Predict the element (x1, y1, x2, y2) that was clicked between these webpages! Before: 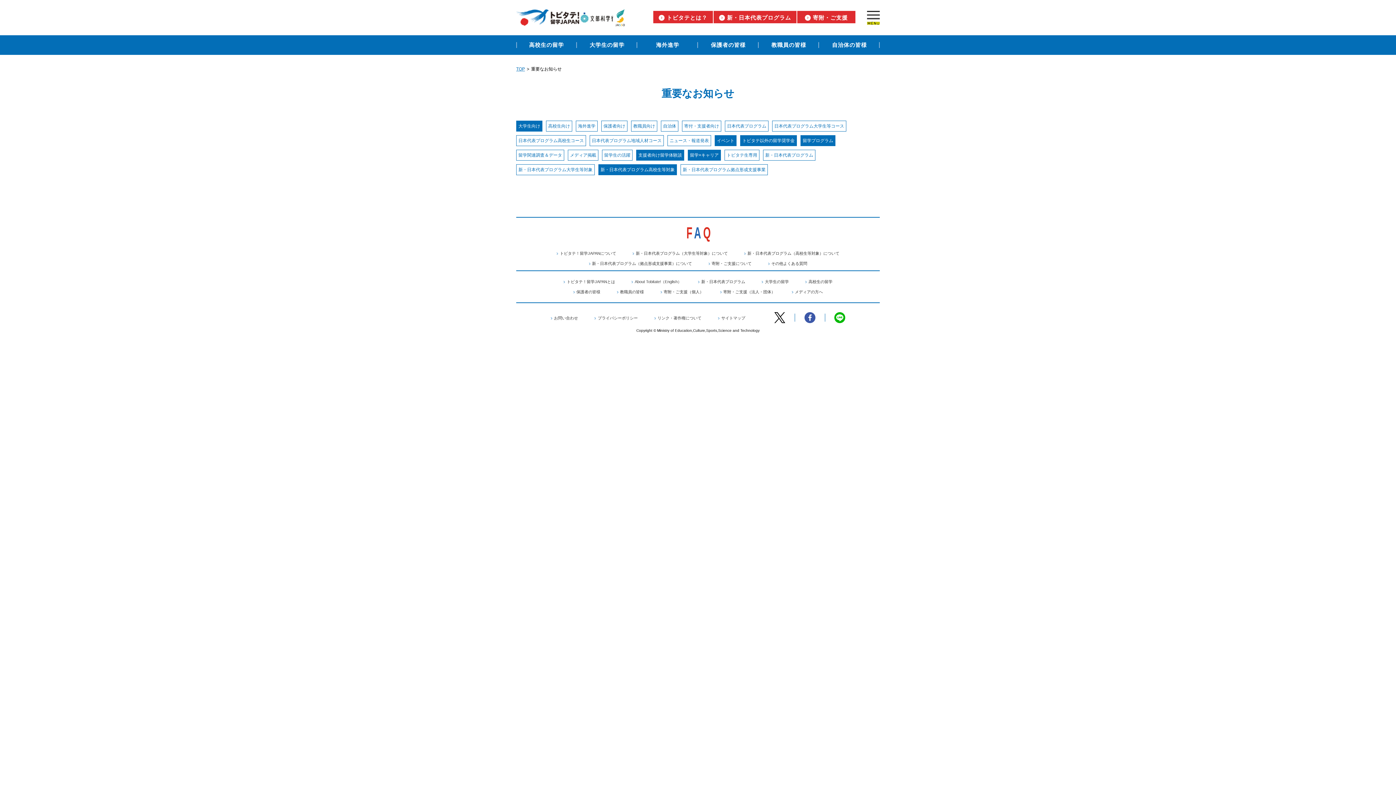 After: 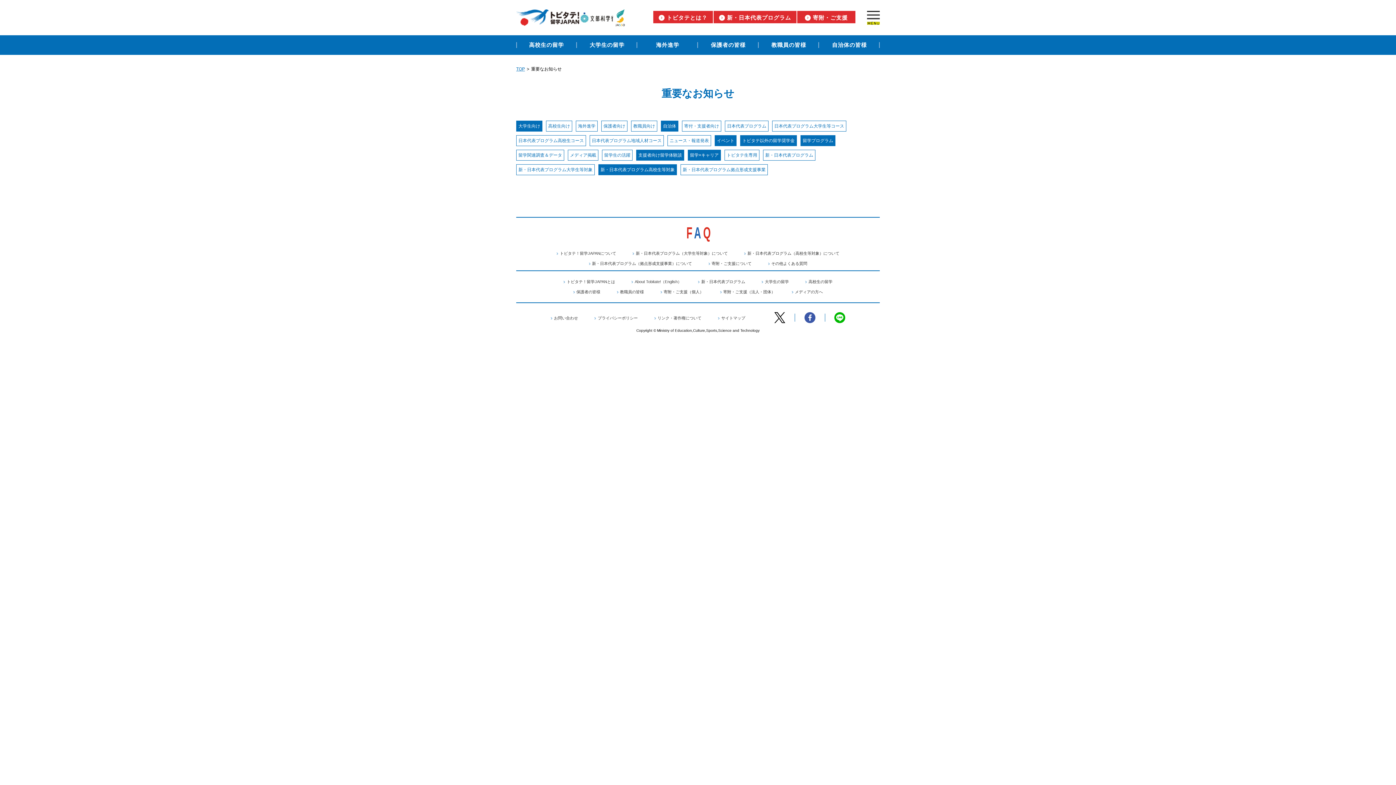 Action: bbox: (663, 123, 676, 129) label: 自治体